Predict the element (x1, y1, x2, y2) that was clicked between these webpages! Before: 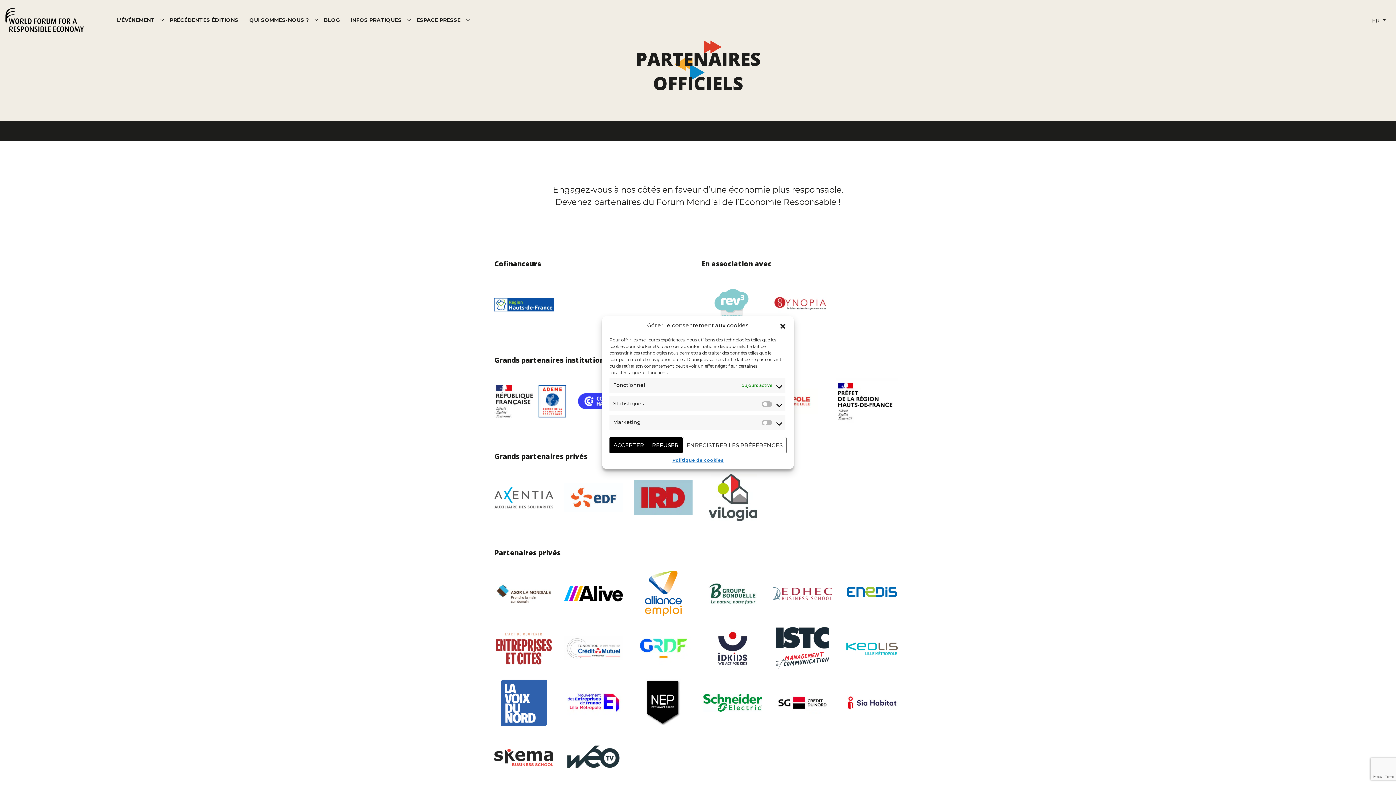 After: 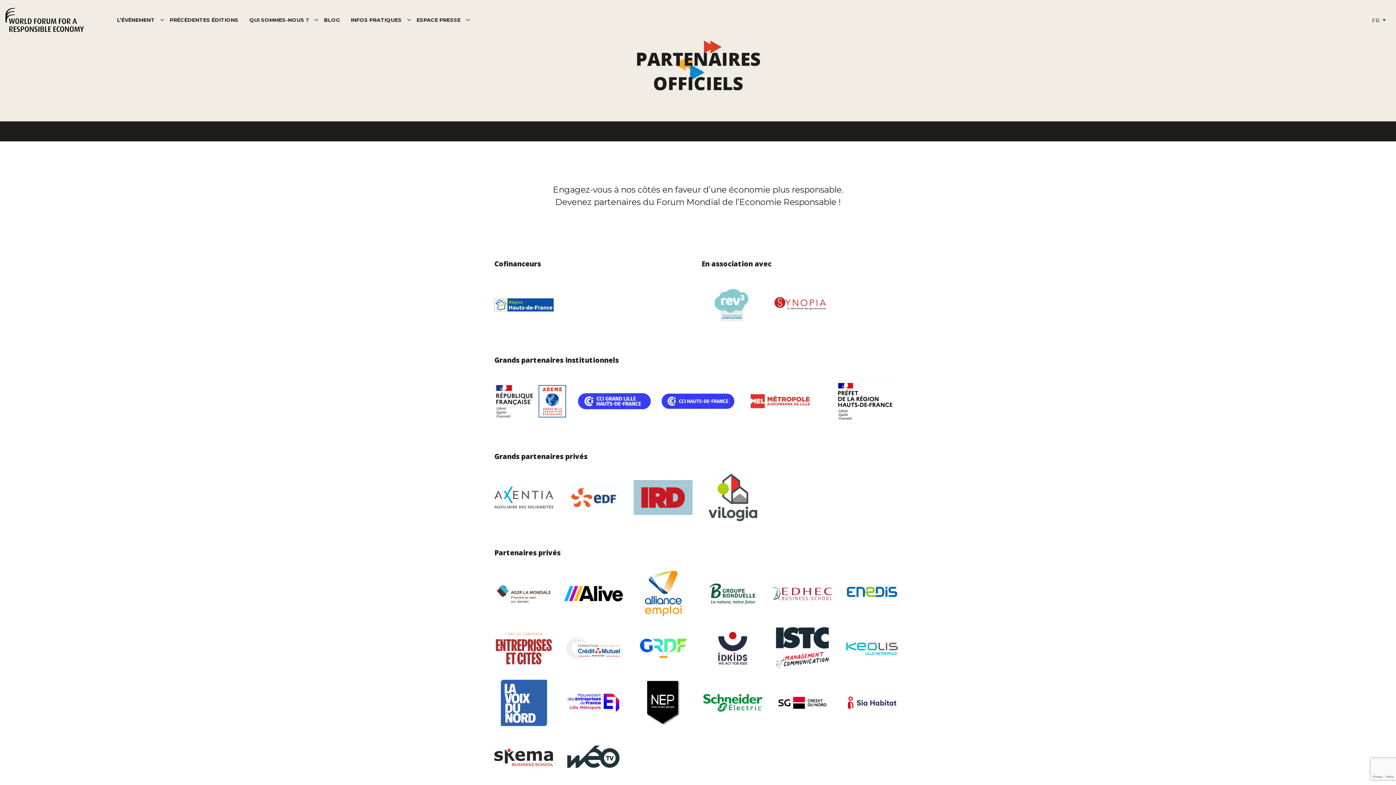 Action: label: ENREGISTRER LES PRÉFÉRENCES bbox: (682, 437, 786, 453)